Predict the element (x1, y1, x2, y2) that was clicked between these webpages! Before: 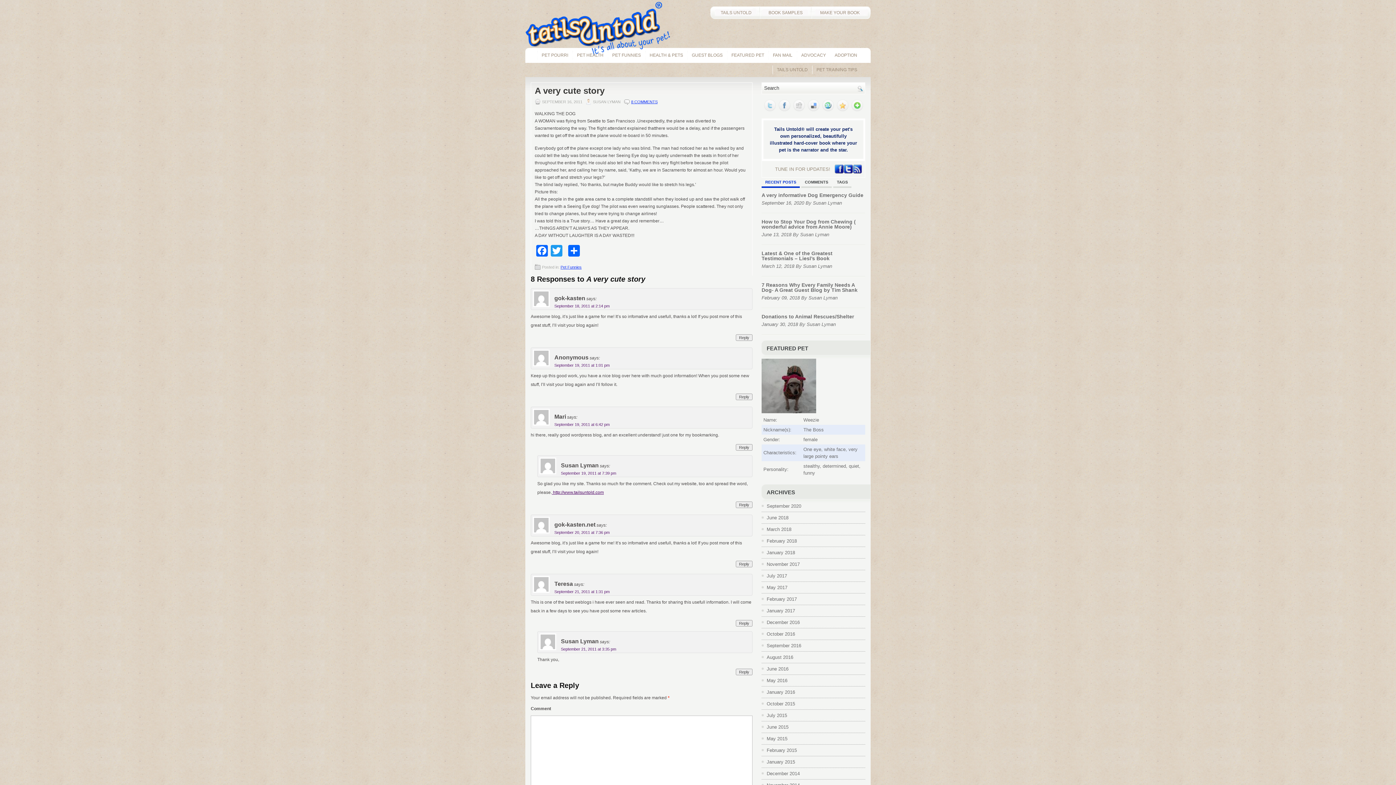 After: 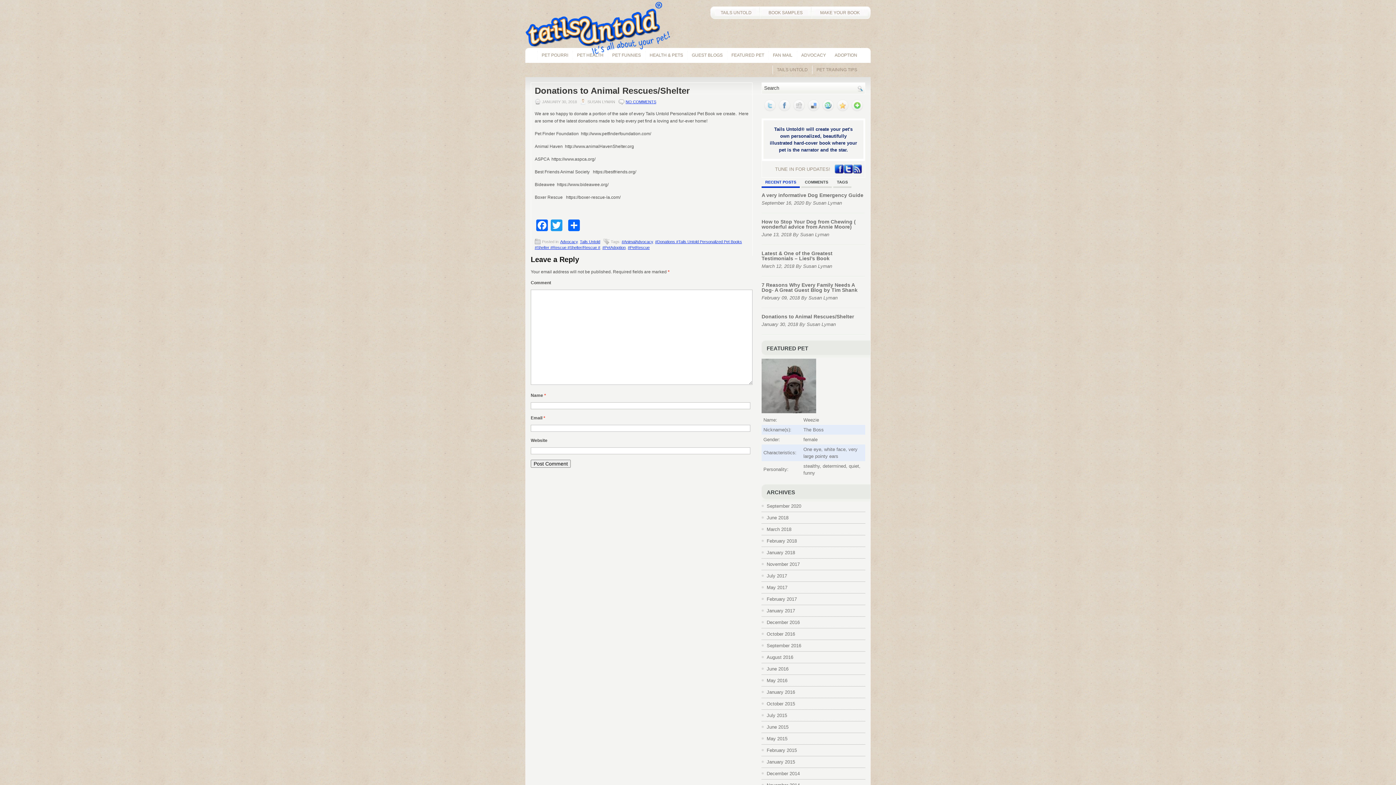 Action: bbox: (761, 313, 854, 319) label: Donations to Animal Rescues/Shelter